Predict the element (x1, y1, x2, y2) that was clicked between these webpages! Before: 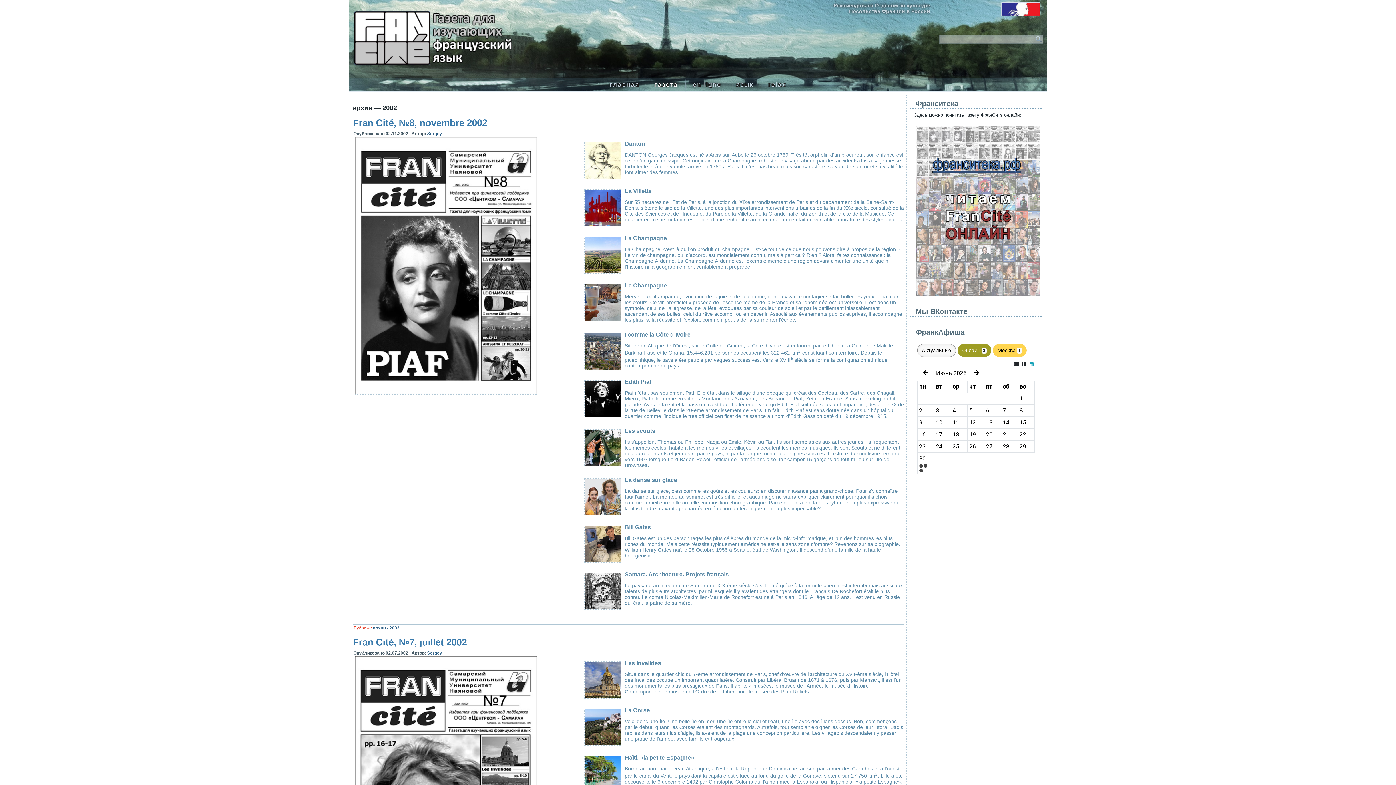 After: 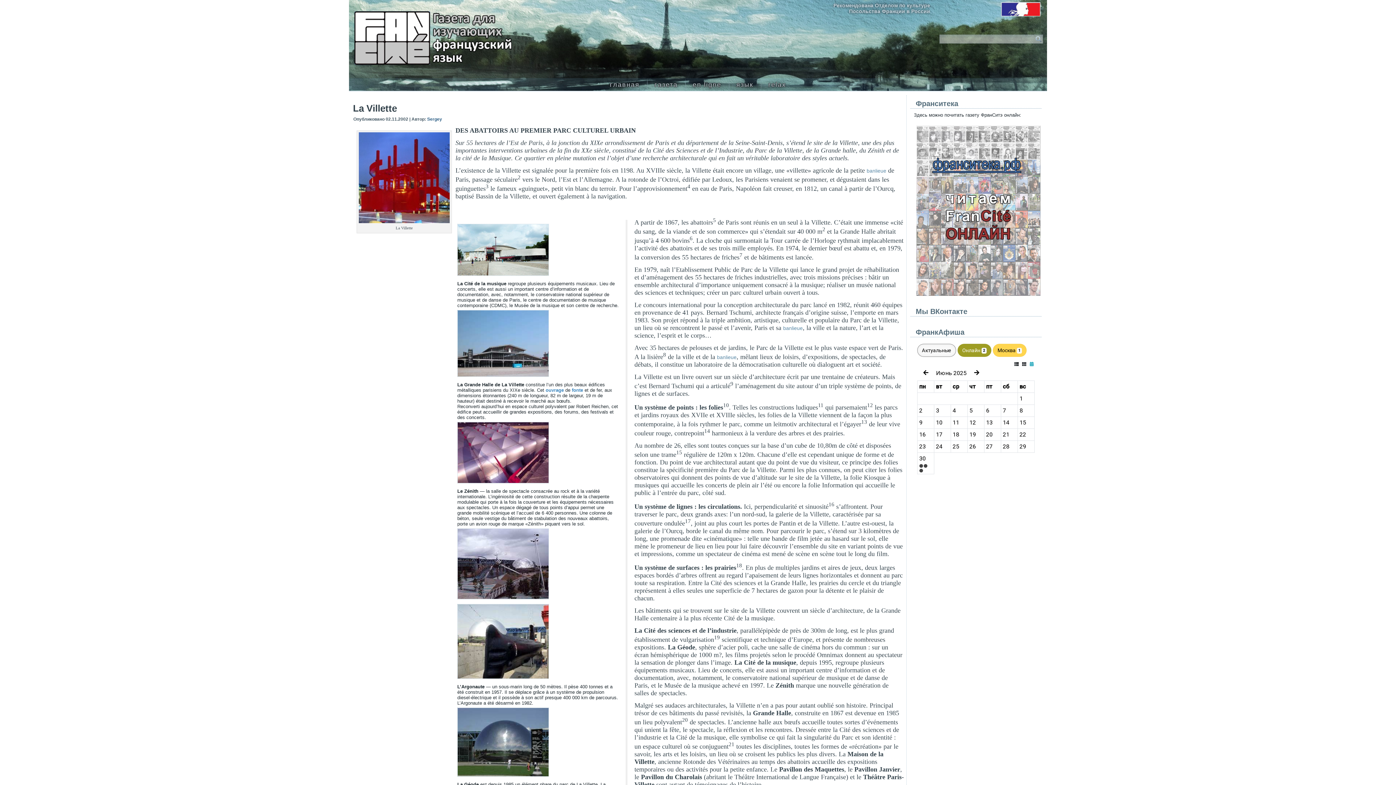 Action: label: Sur 55 hectares de l’Est de Paris, à la jonction du XIXe arrondissement de Paris et du département de la Seine-Saint-Denis, s’étend le site de la Villette, une des plus importantes interventions urbaines de la fin du XXe siècle, constitué de la Cité des Sciences et de l’Industrie, du Parc de la Villette, de la Grande halle, du Zénith et de la cité de la Musique. Ce quartier en pleine mutation est l’objet d’une recherche architecturale qui en fait un véritable laboratoire des styles actuels. bbox: (582, 199, 904, 222)